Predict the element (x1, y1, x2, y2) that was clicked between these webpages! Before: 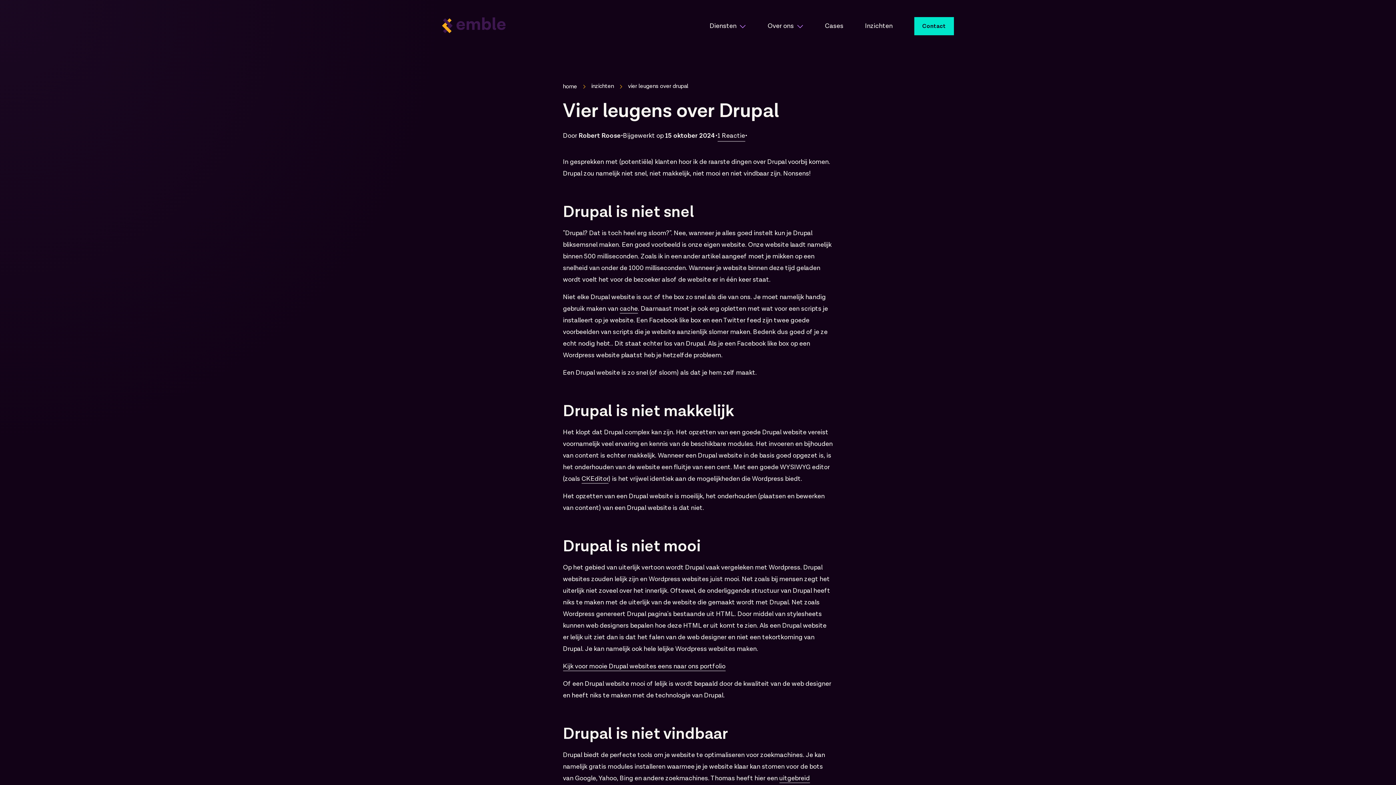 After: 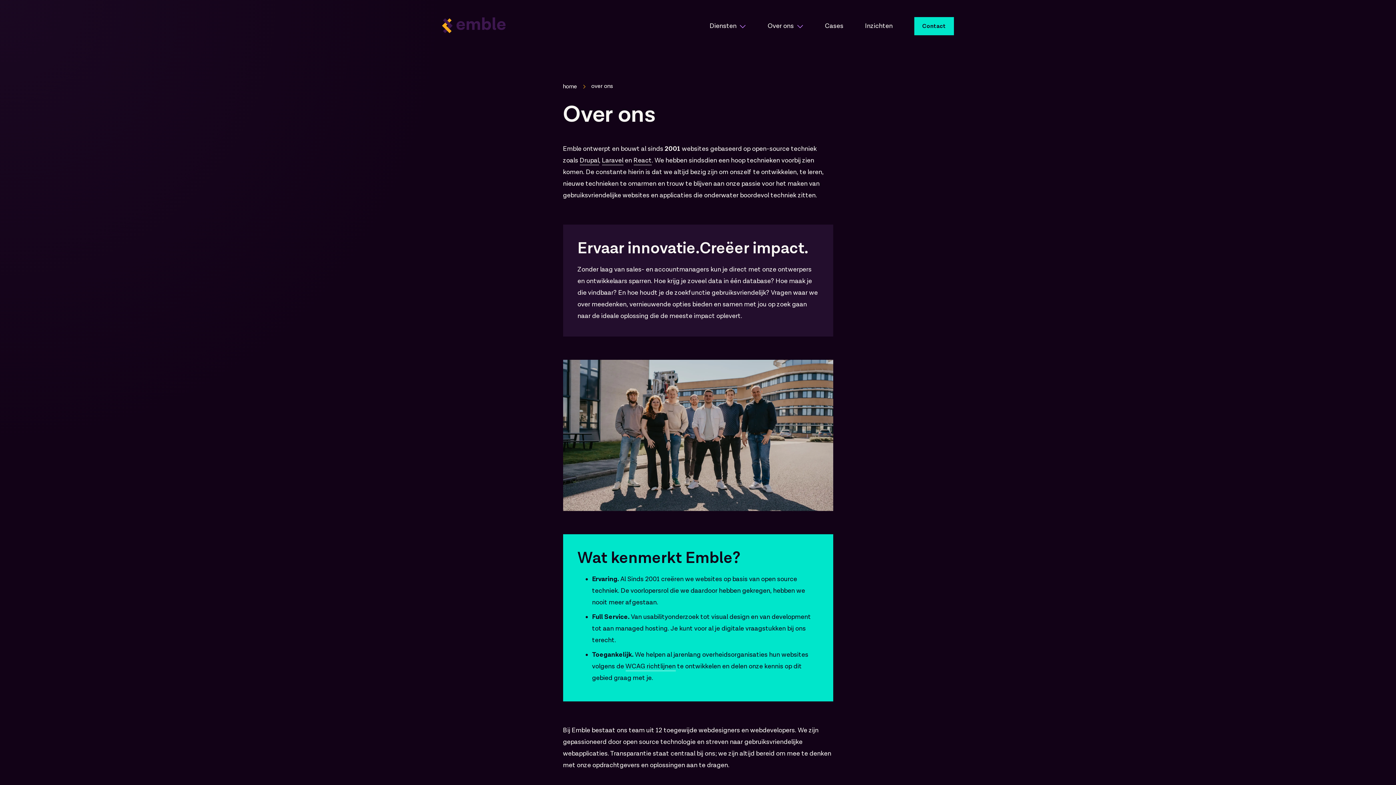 Action: label: Over ons bbox: (767, 14, 803, 37)